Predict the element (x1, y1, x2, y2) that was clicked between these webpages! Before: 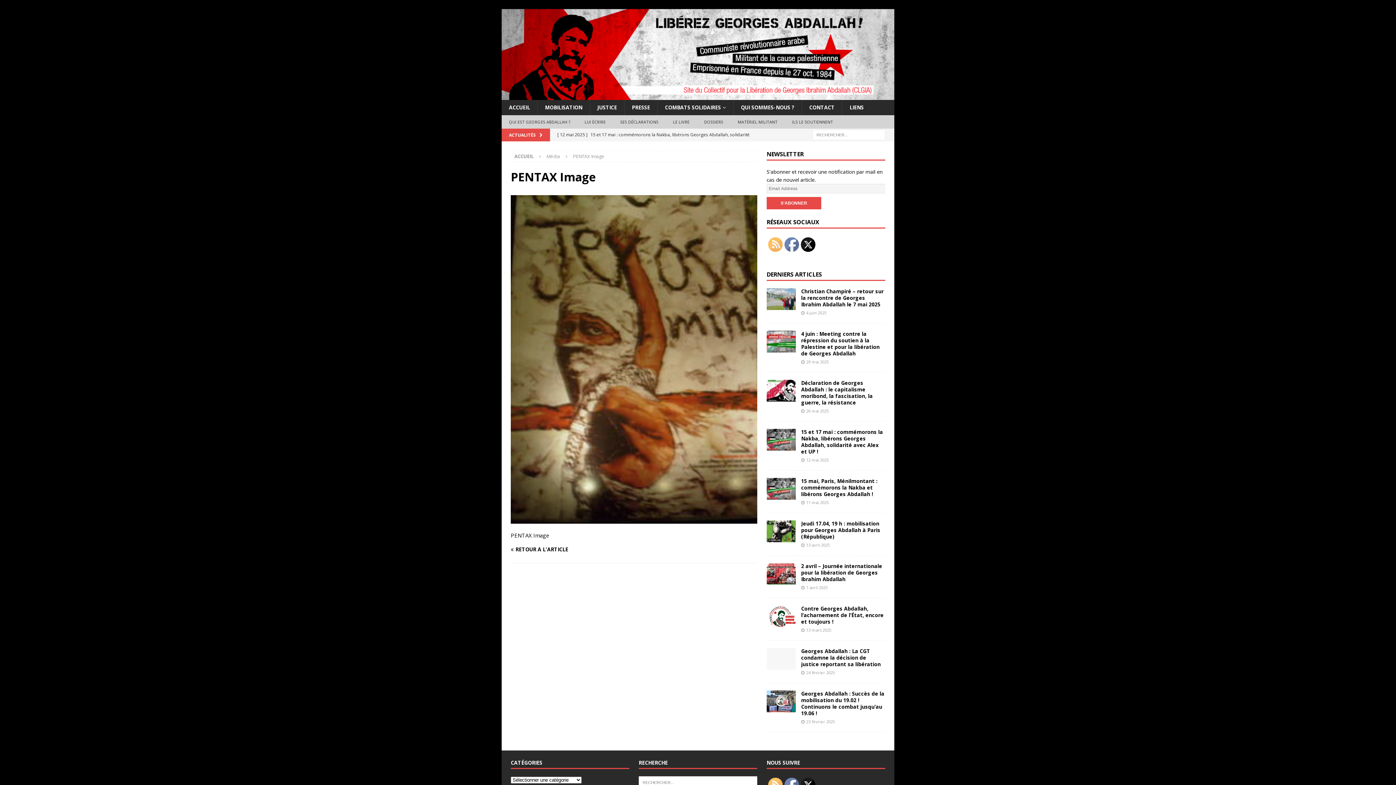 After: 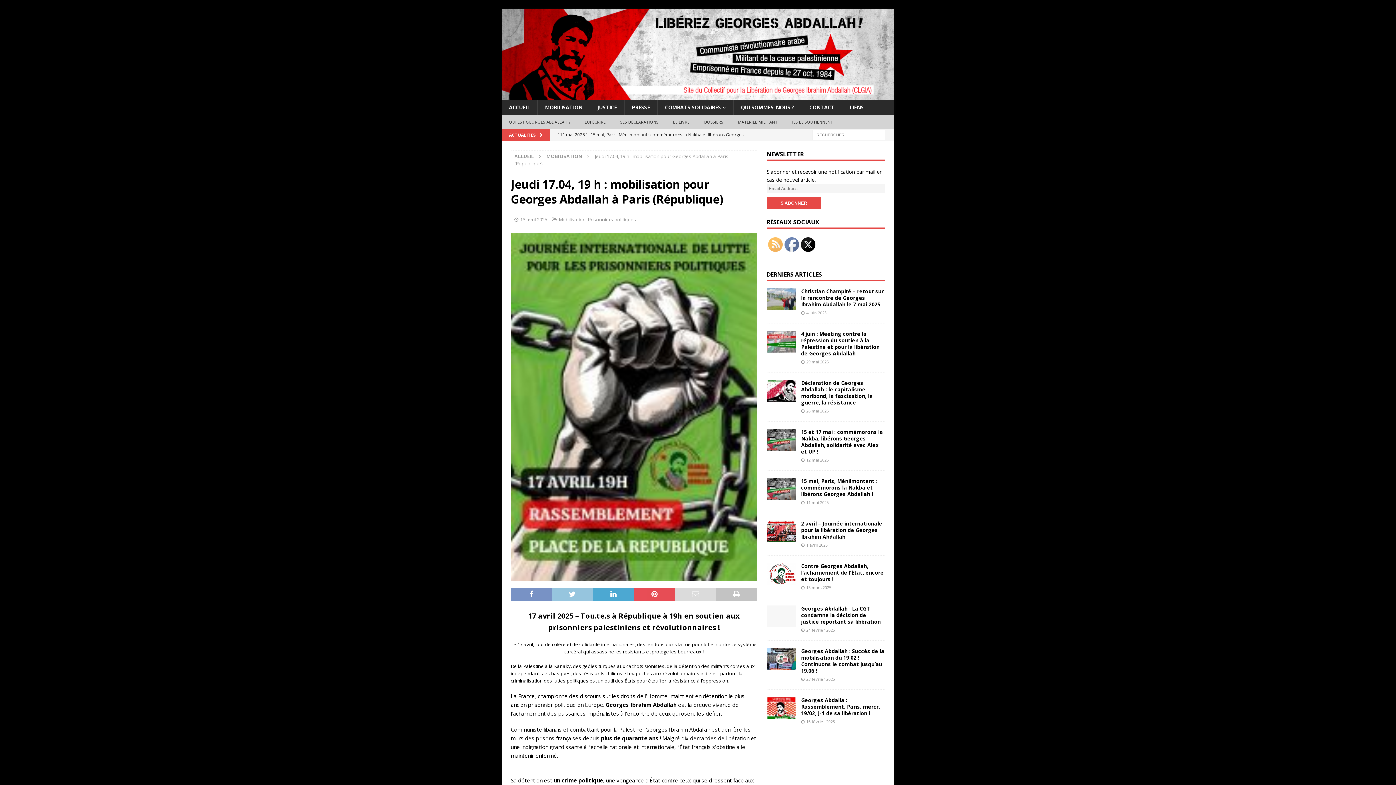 Action: label: Jeudi 17.04, 19 h : mobilisation pour Georges Abdallah à Paris (République) bbox: (801, 520, 880, 540)